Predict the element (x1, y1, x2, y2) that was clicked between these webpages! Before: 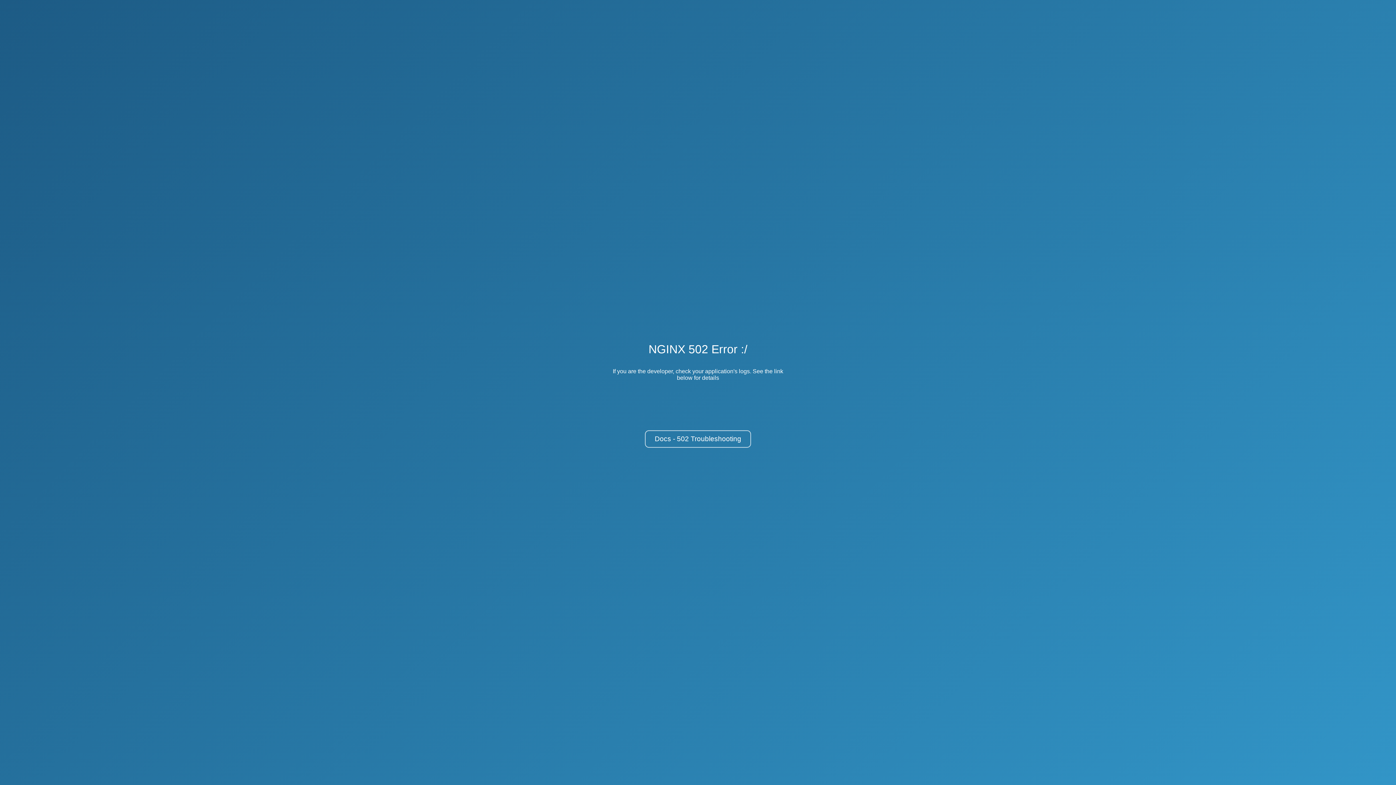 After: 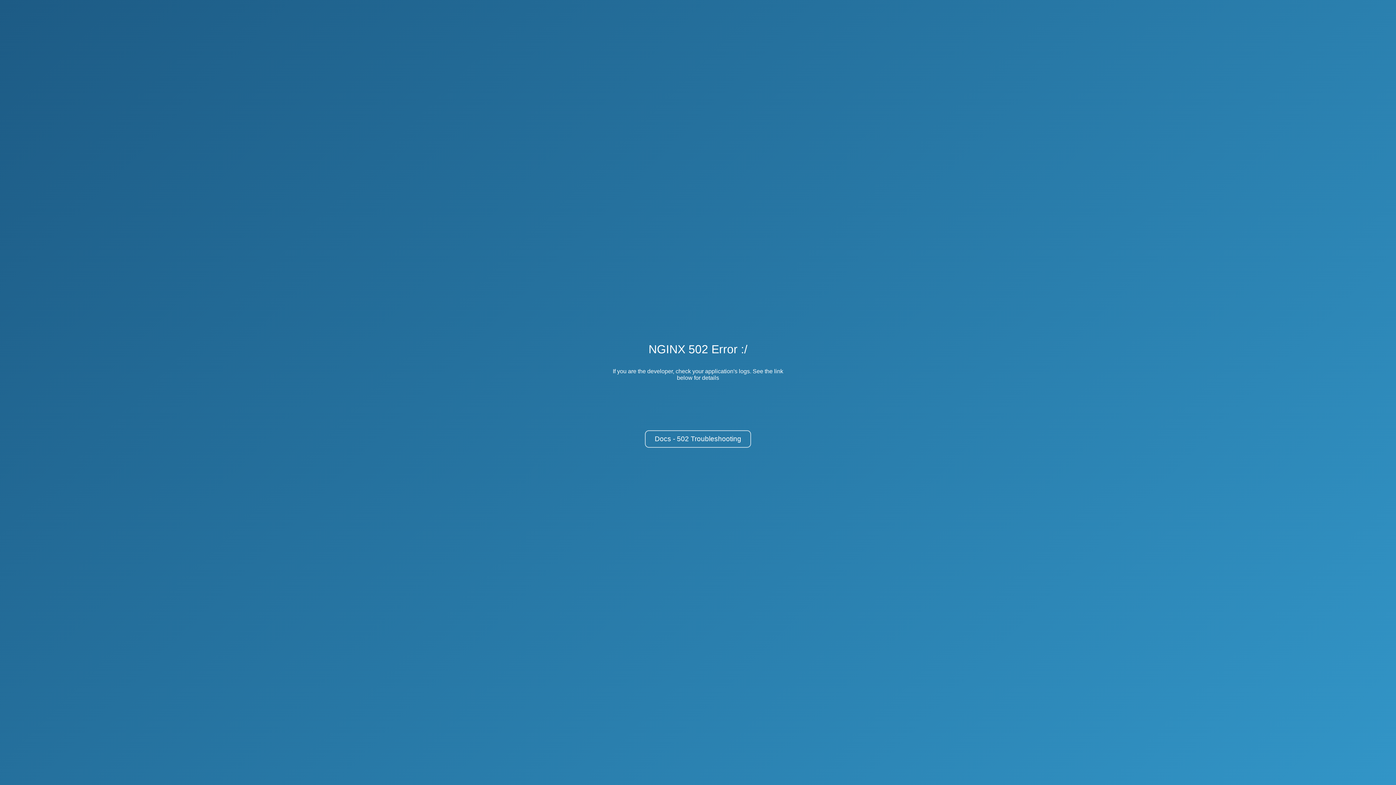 Action: bbox: (645, 430, 751, 448) label: Docs - 502 Troubleshooting